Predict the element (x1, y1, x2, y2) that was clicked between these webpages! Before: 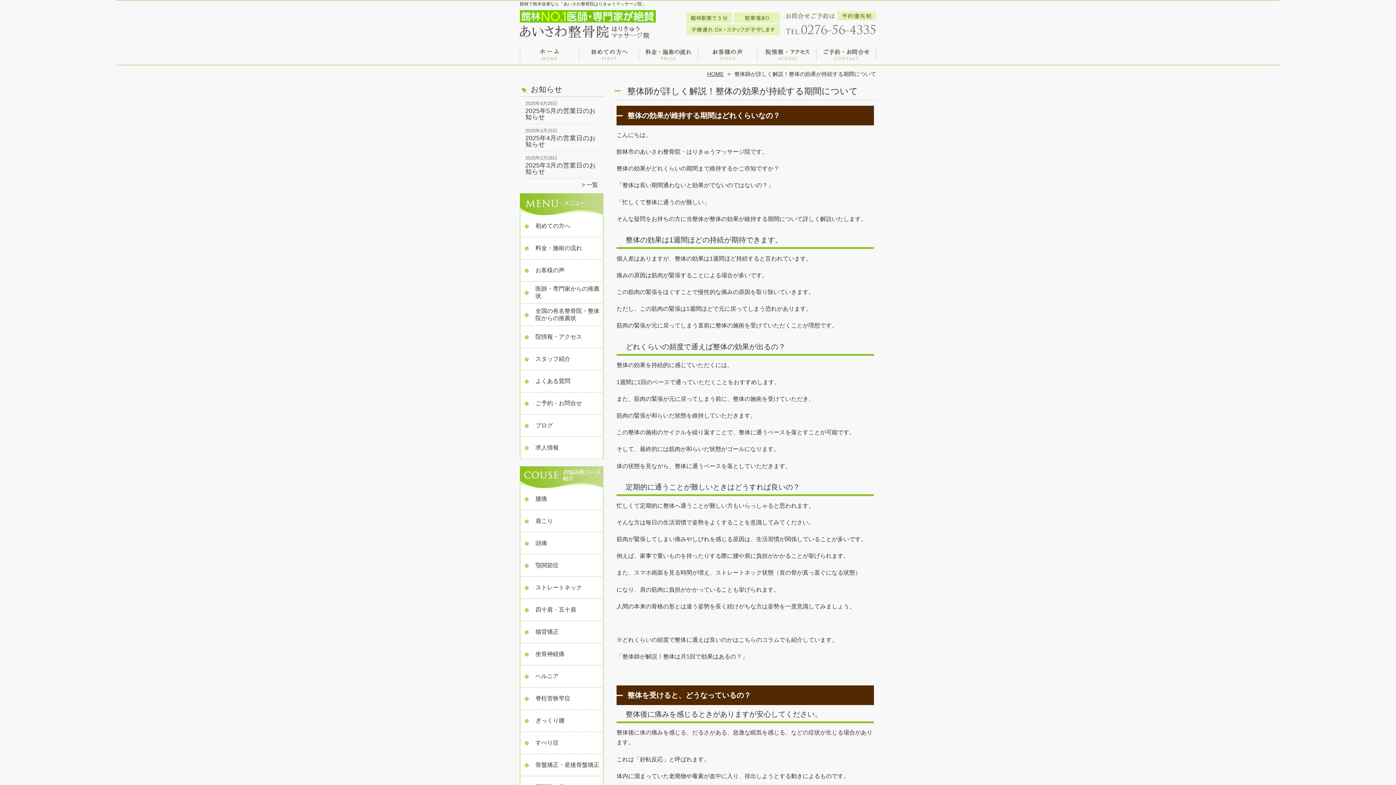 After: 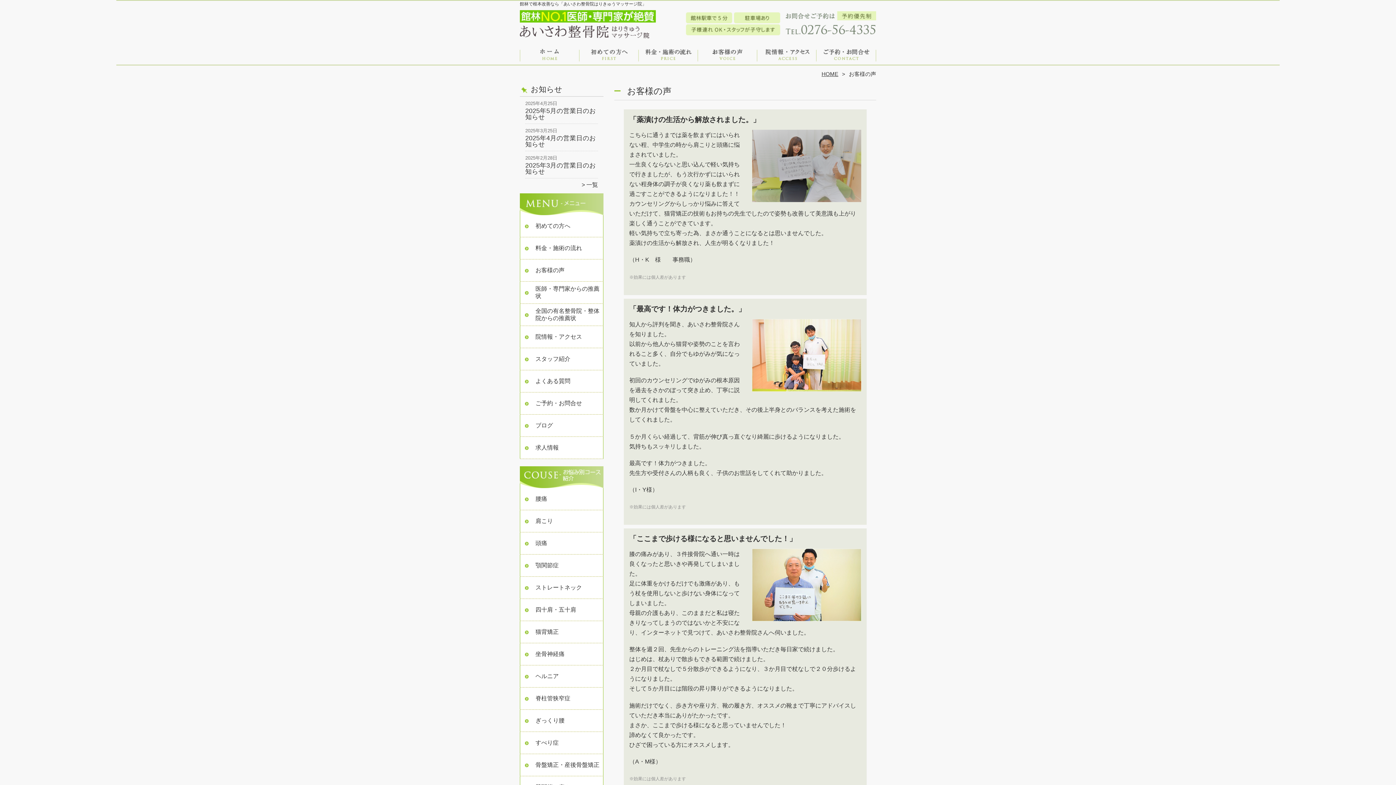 Action: label: お客様の声 bbox: (698, 45, 757, 66)